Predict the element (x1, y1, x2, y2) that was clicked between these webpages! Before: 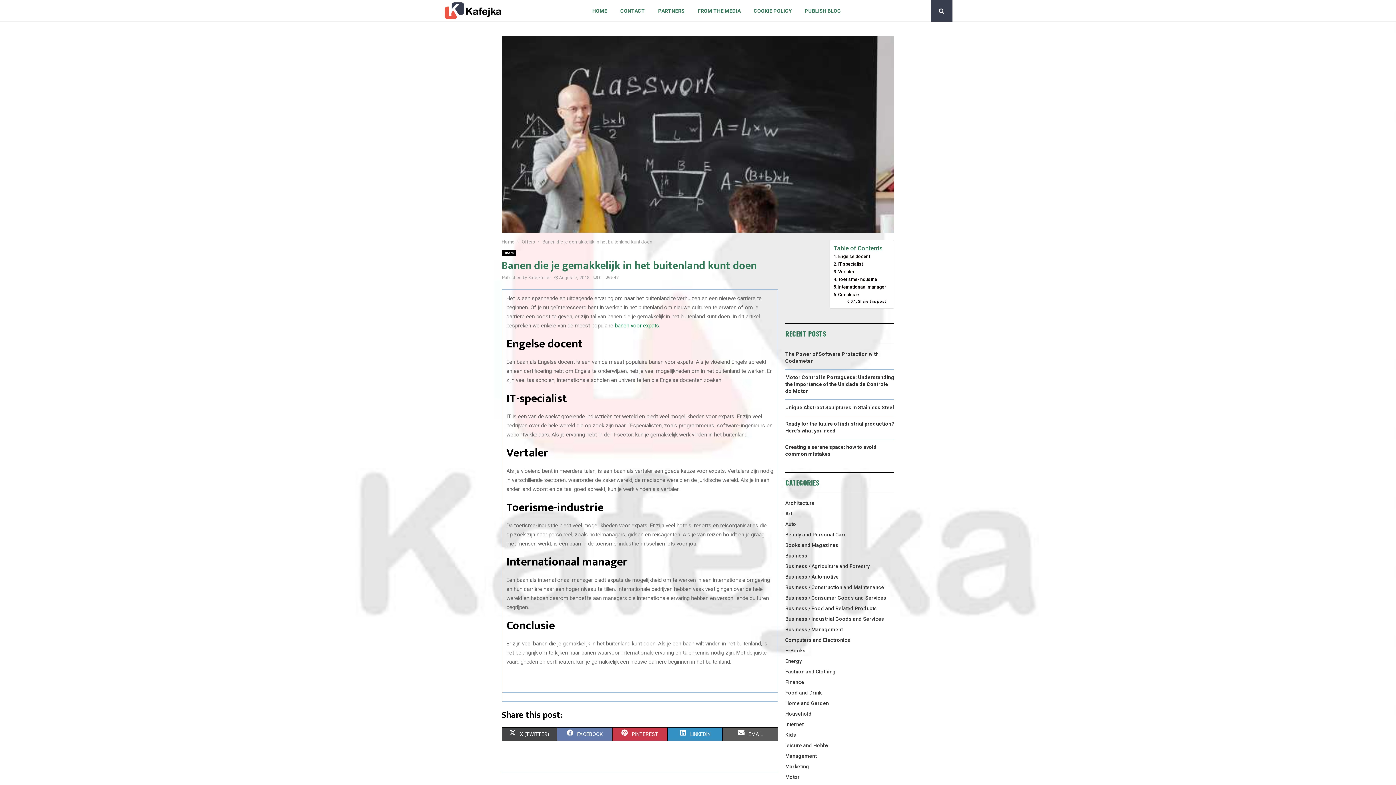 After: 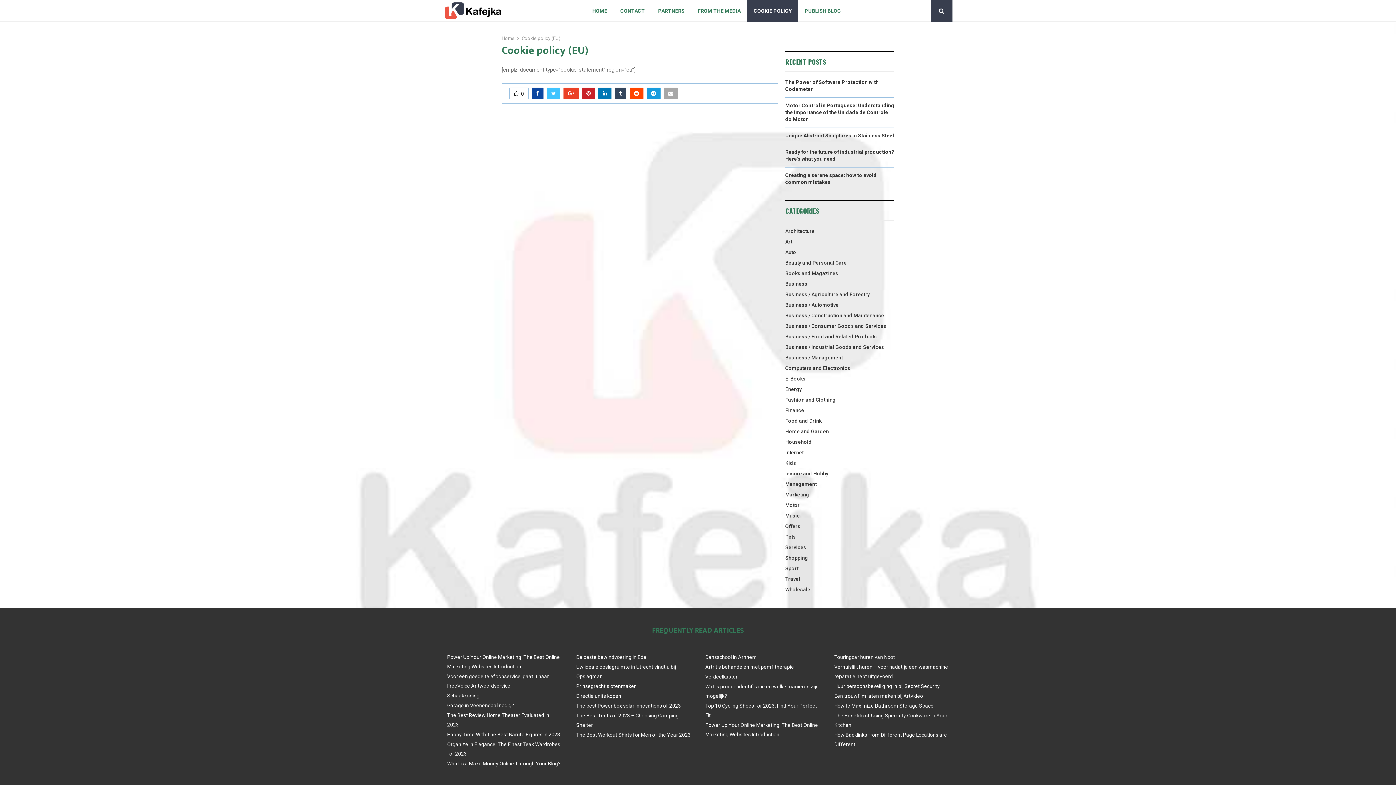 Action: label: COOKIE POLICY bbox: (747, 0, 798, 21)